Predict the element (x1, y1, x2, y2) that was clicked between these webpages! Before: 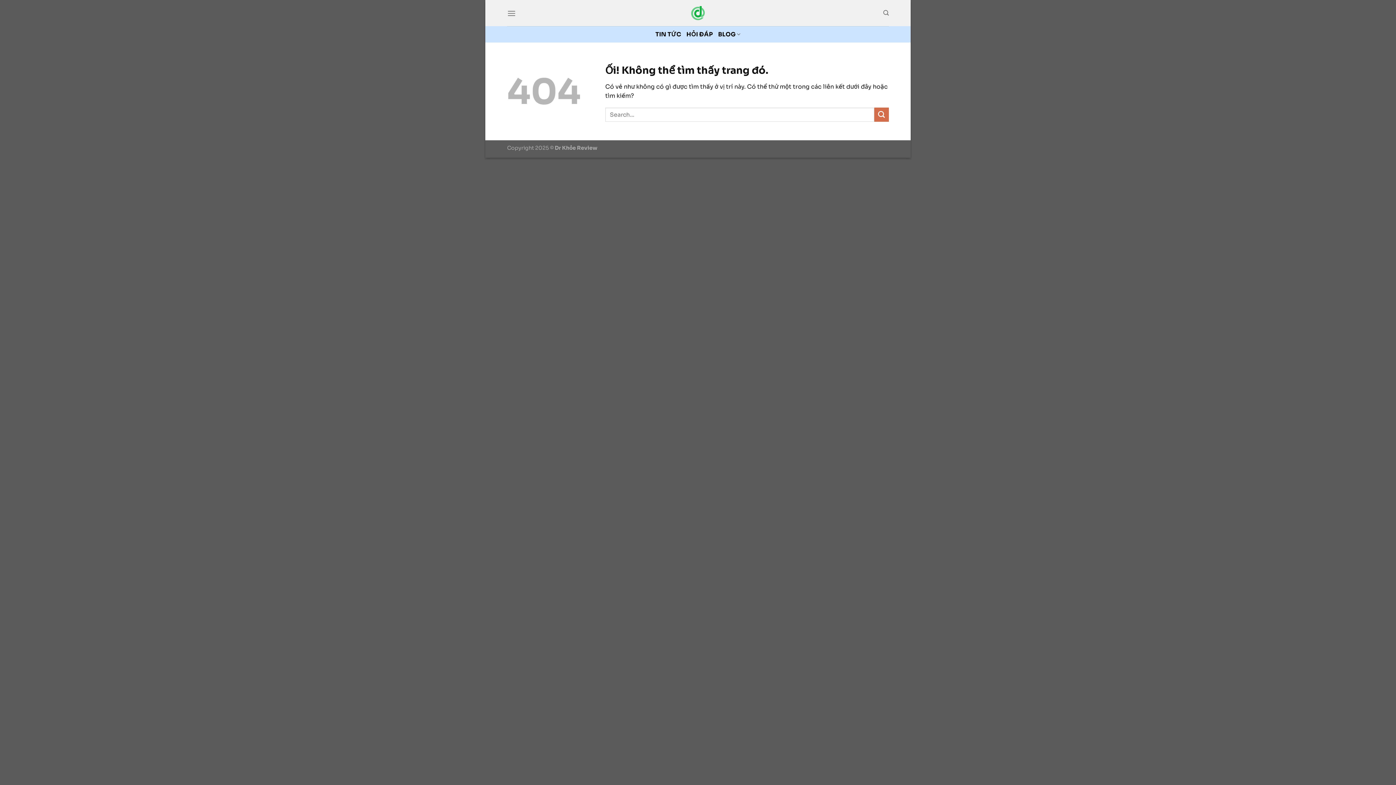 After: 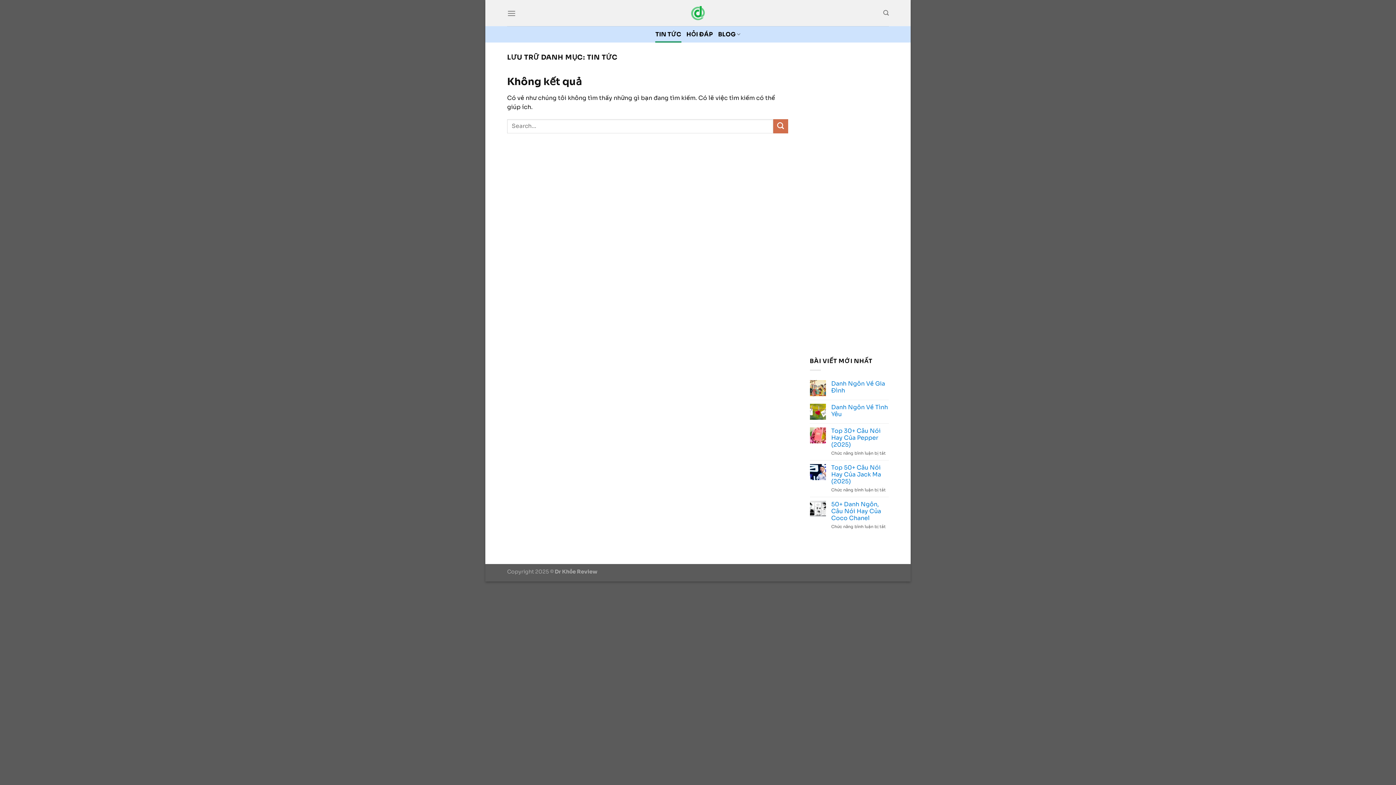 Action: bbox: (655, 26, 681, 42) label: TIN TỨC